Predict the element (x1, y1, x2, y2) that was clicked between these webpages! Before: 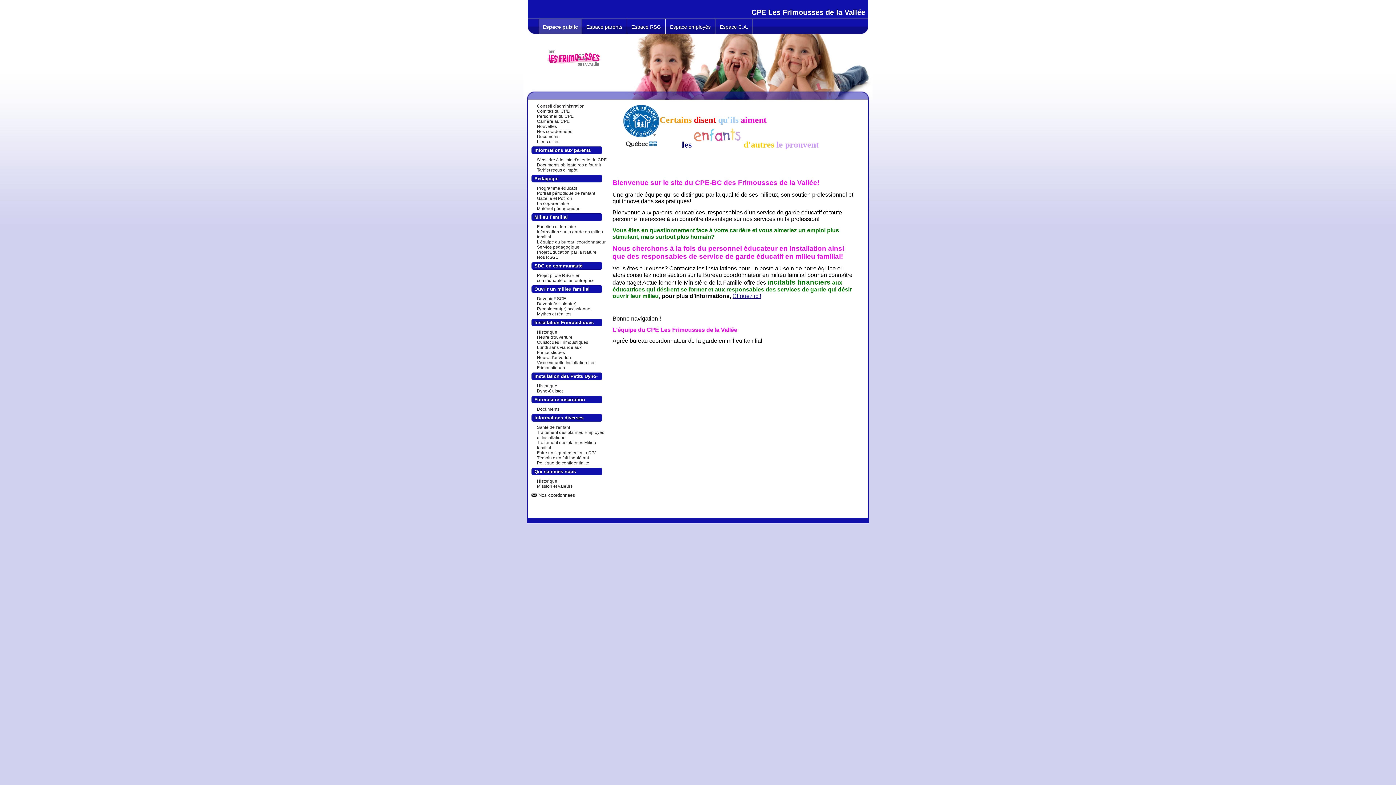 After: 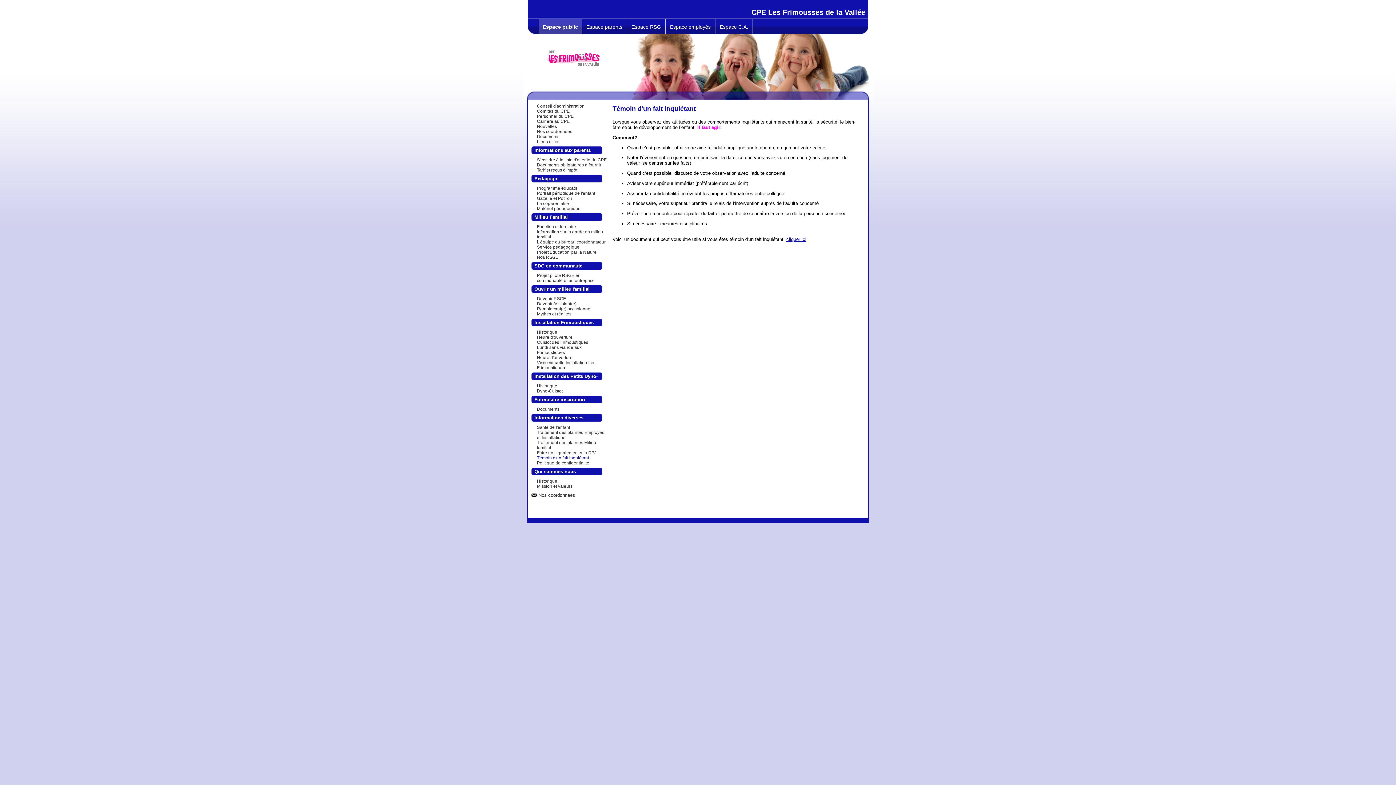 Action: label: Témoin d'un fait inquiétant bbox: (537, 455, 589, 460)